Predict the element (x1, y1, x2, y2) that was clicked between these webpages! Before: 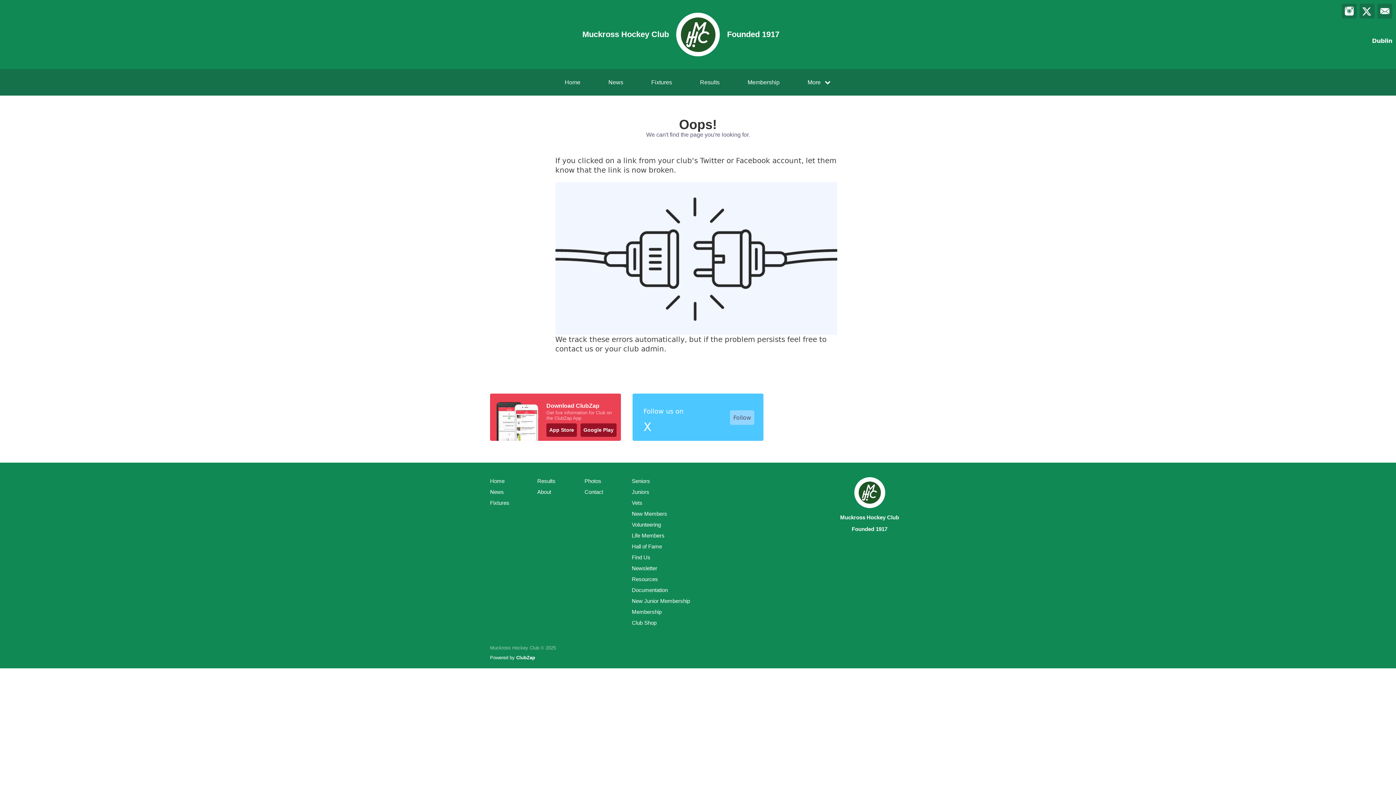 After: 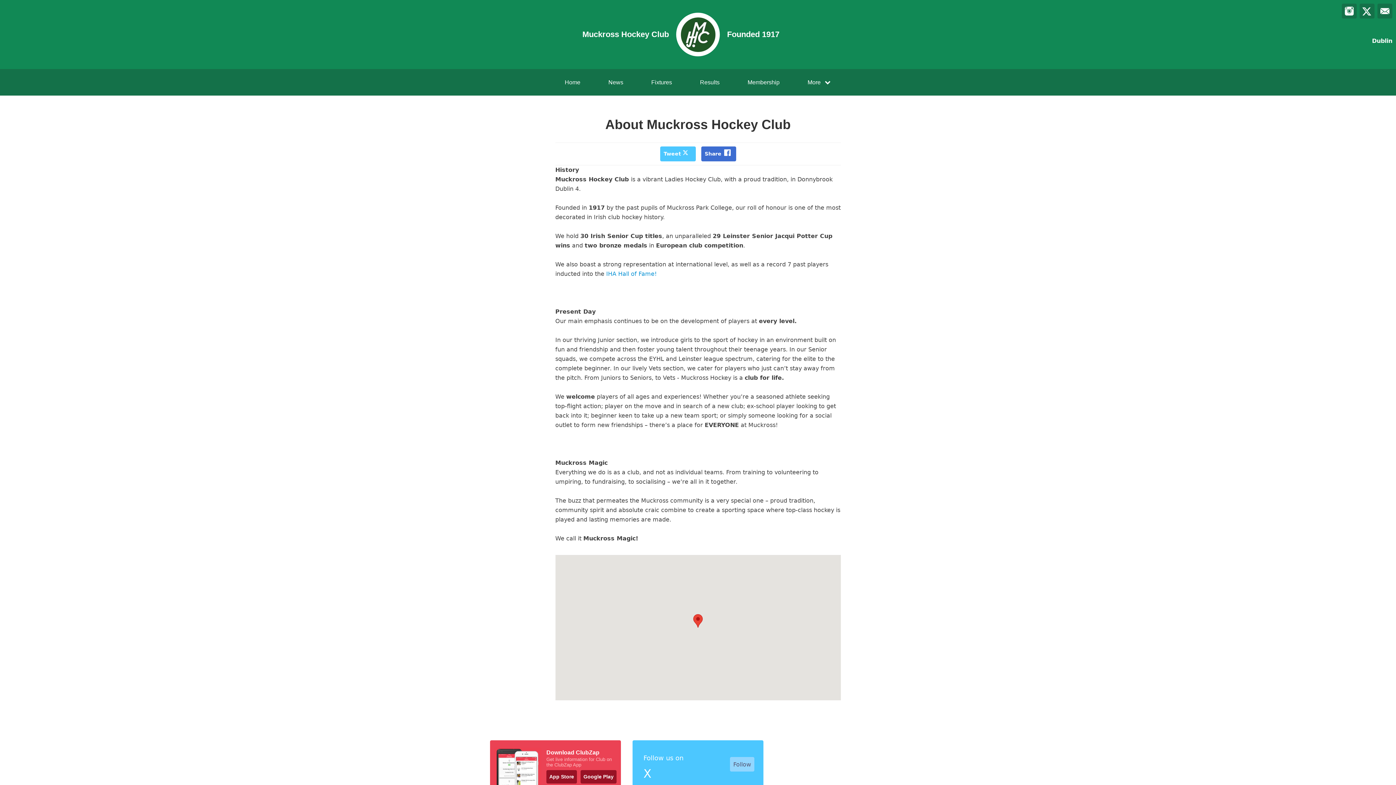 Action: label: About bbox: (537, 488, 551, 496)